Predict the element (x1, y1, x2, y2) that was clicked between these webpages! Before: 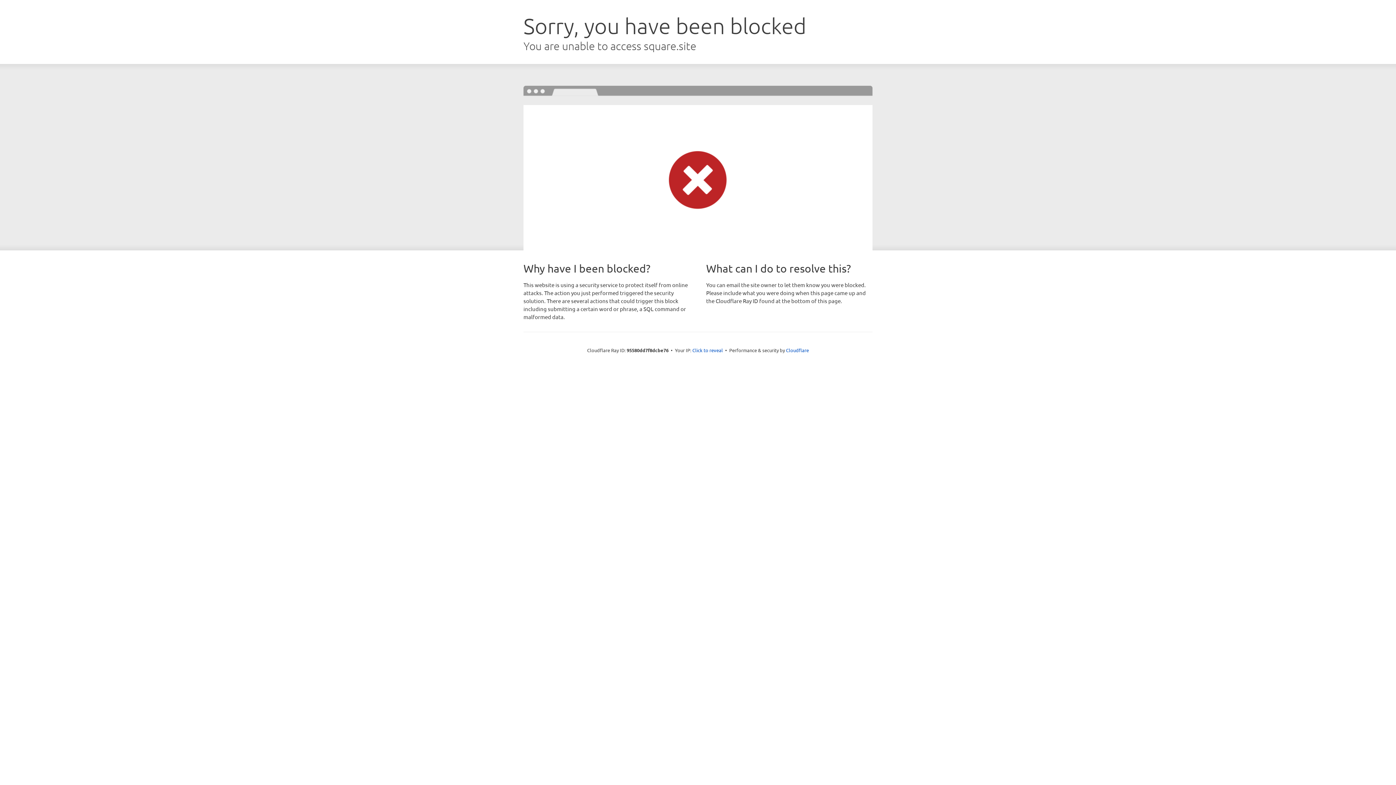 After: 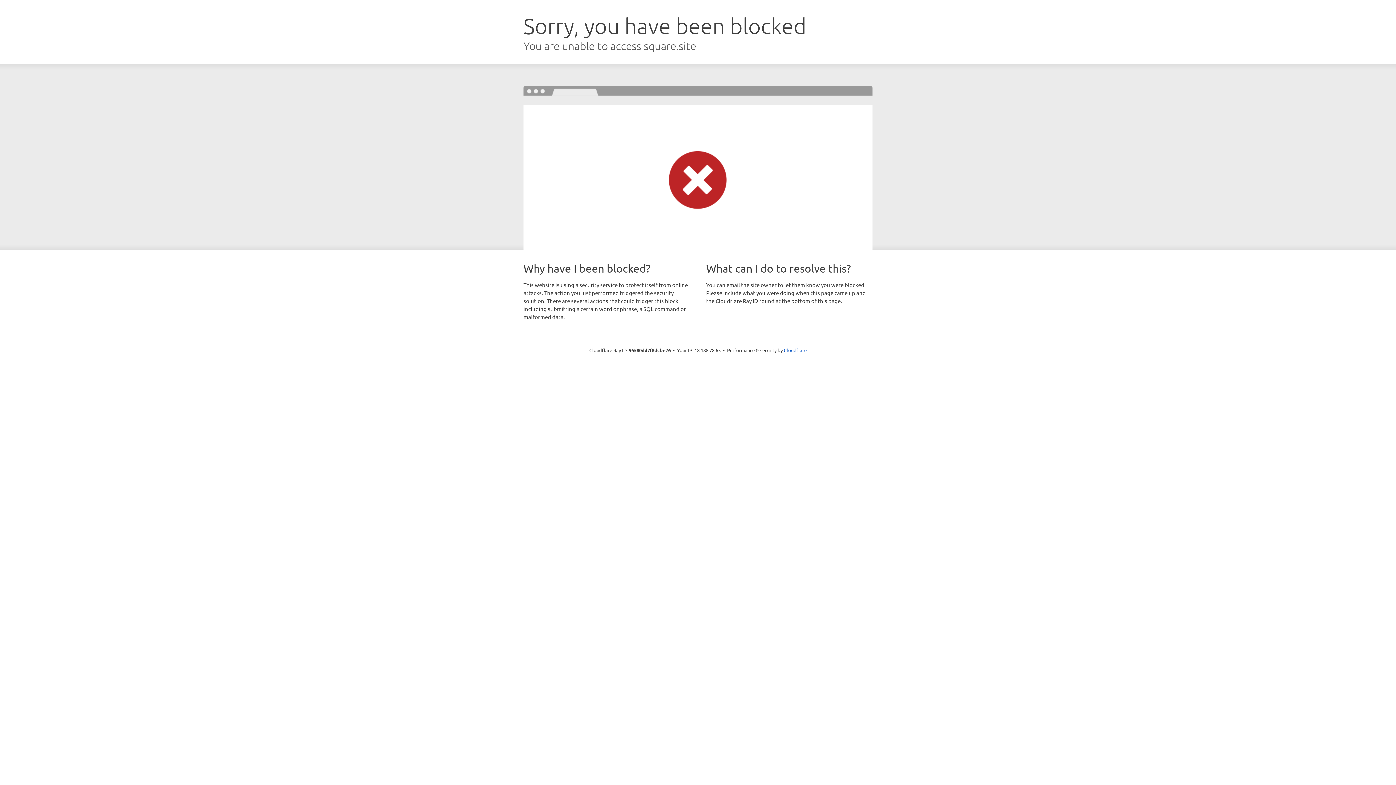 Action: label: Click to reveal bbox: (692, 346, 723, 353)